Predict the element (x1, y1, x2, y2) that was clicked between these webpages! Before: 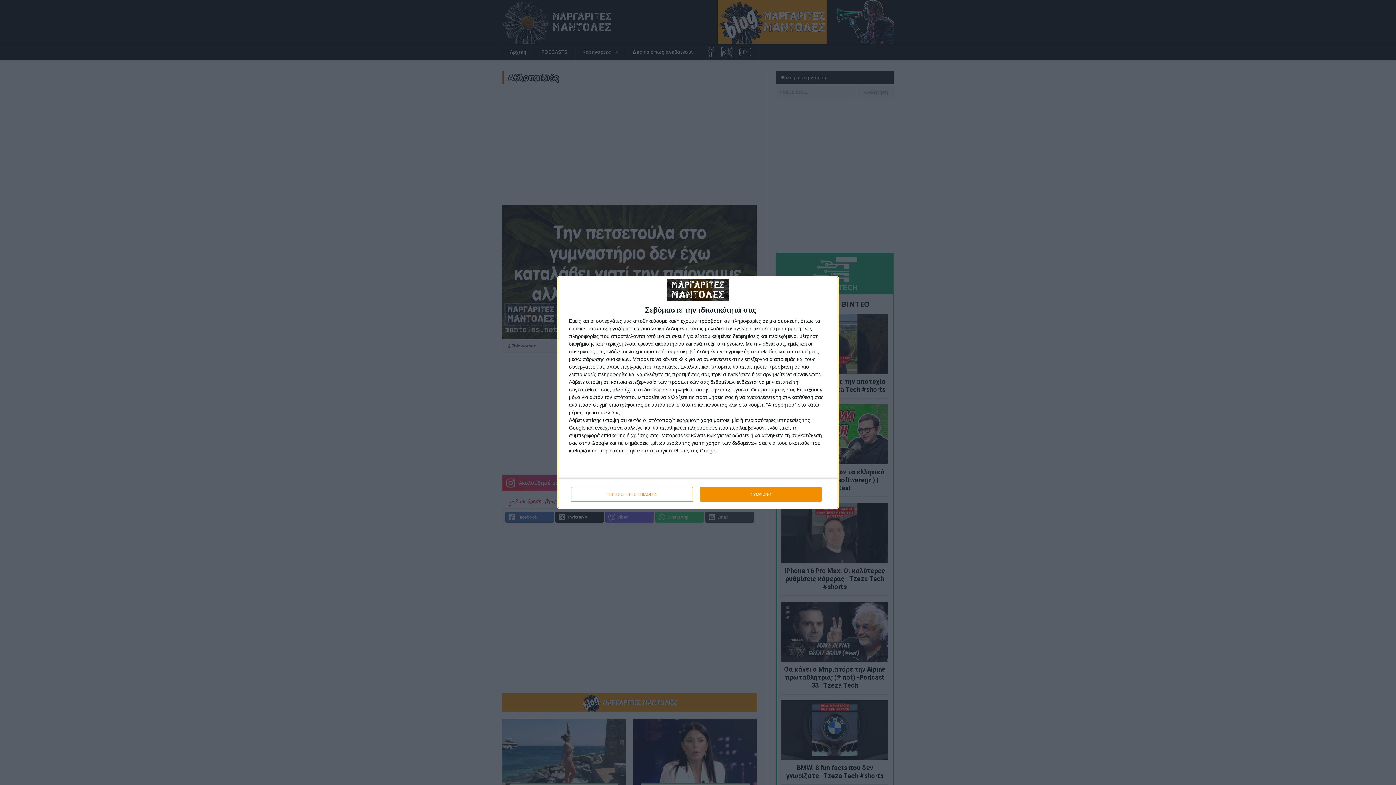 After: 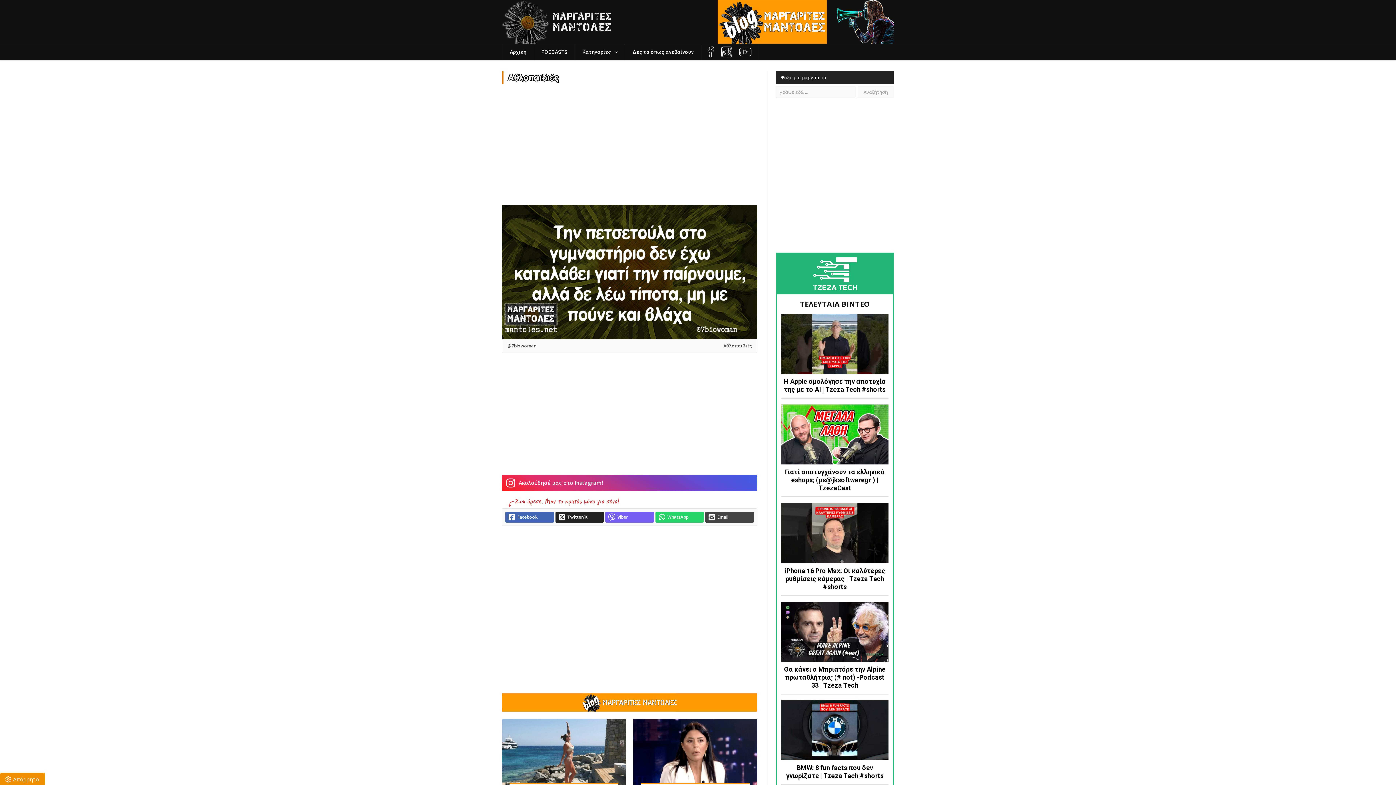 Action: bbox: (700, 487, 821, 501) label: ΣΥΜΦΩΝΩ